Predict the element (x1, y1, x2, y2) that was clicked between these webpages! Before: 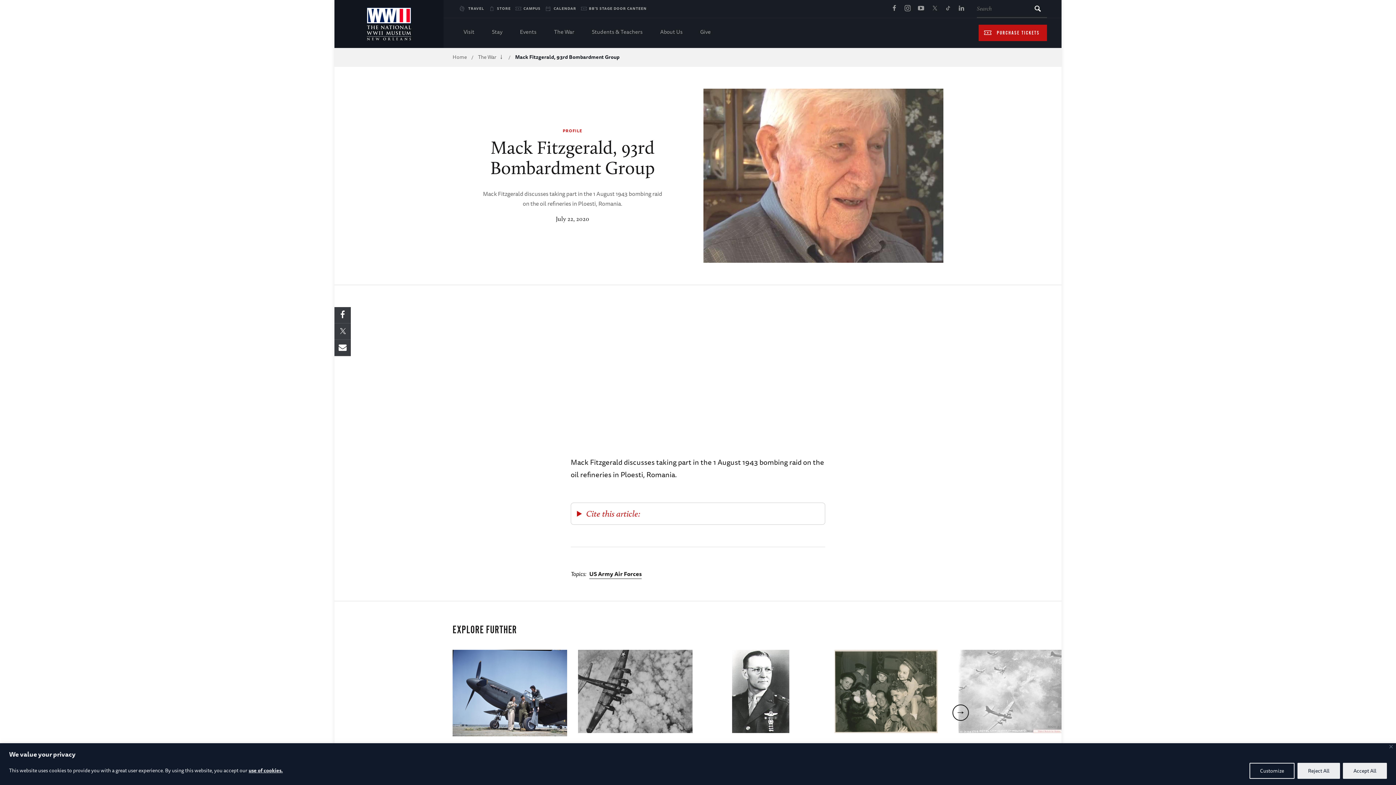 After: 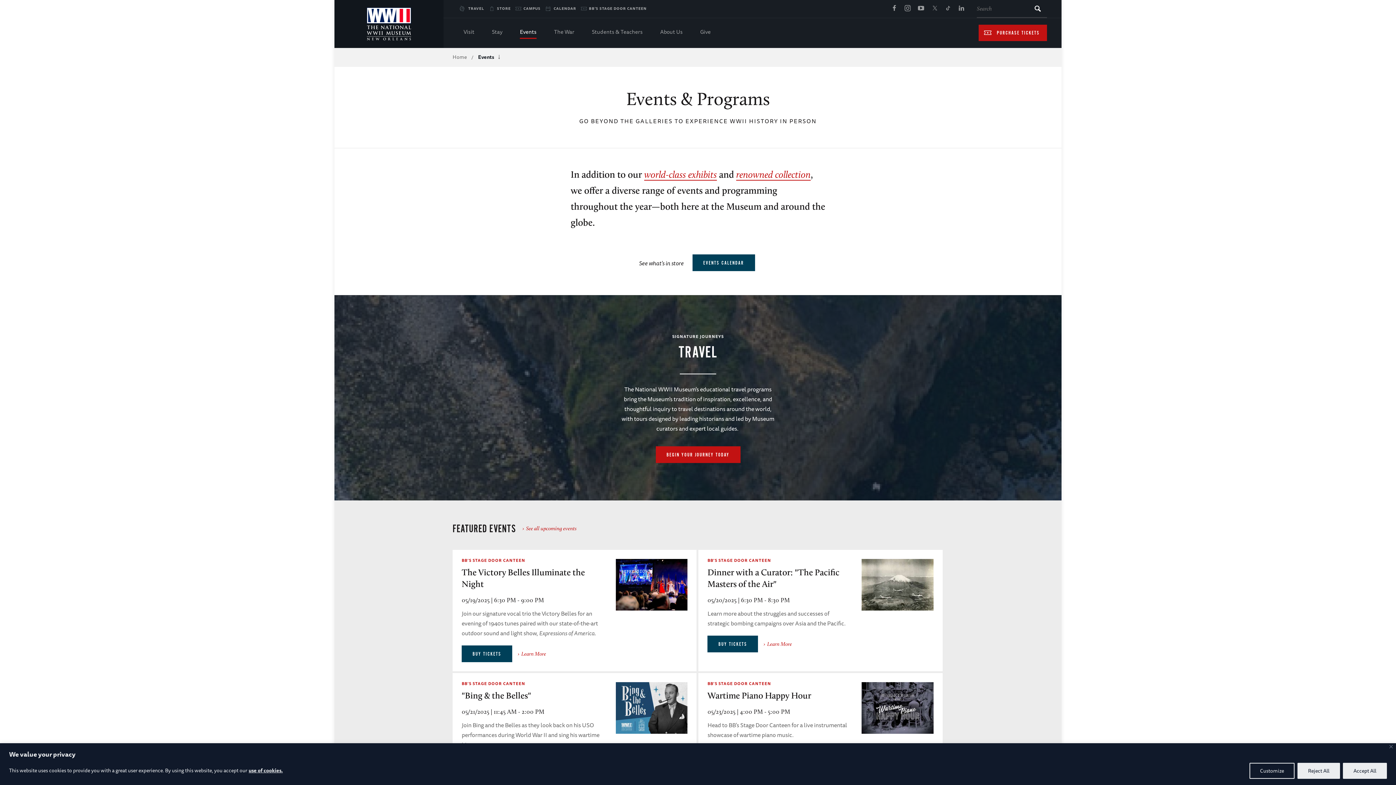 Action: bbox: (520, 18, 536, 45) label: Events